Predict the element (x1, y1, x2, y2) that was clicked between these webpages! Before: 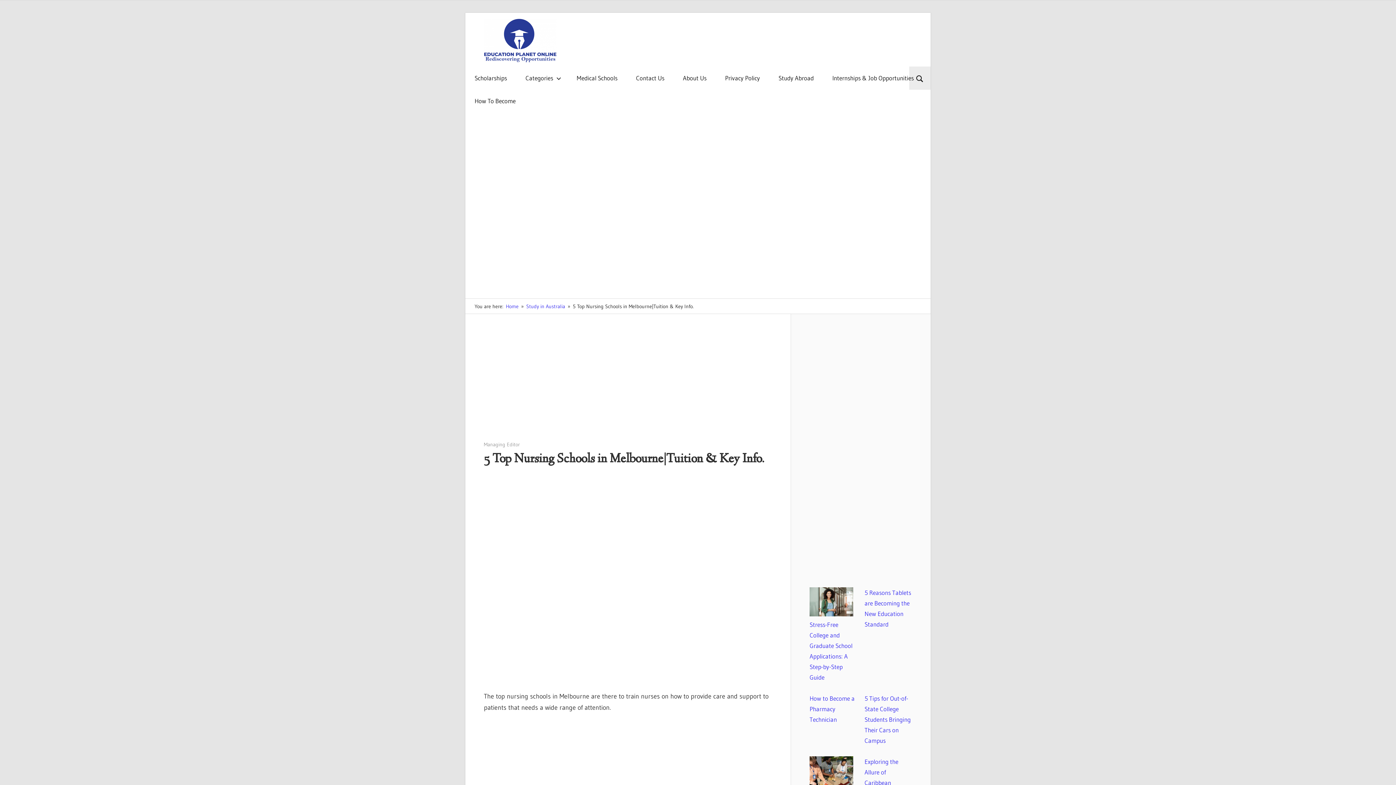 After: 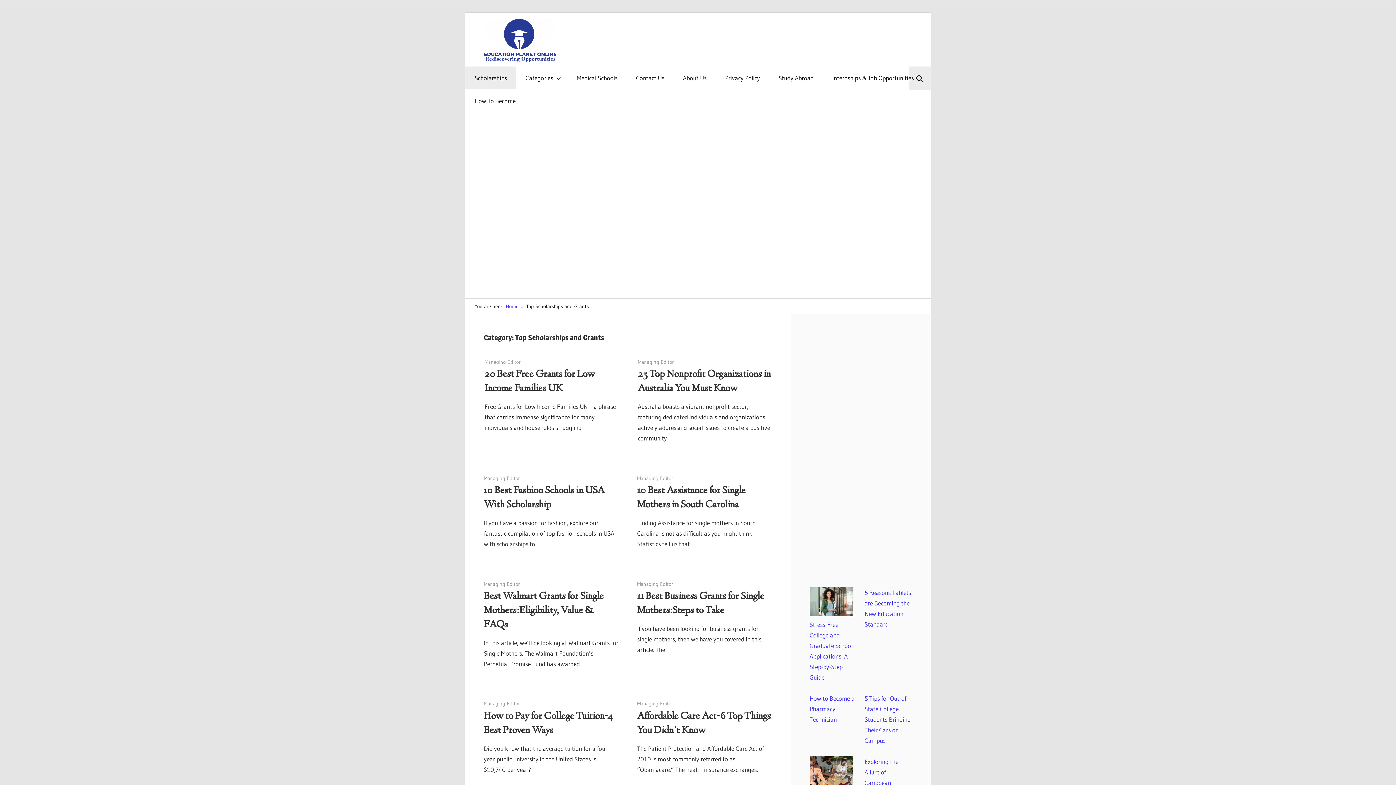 Action: bbox: (465, 66, 516, 89) label: Scholarships